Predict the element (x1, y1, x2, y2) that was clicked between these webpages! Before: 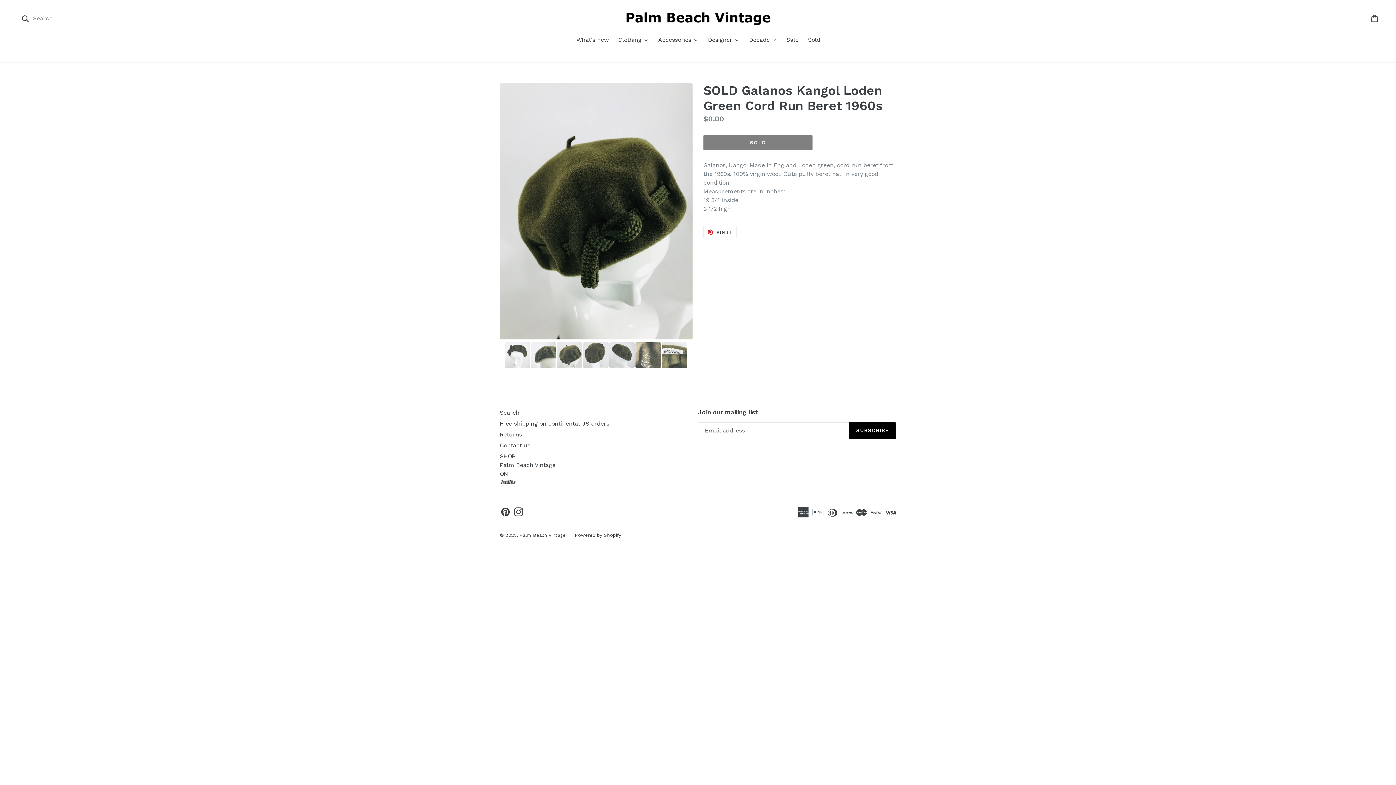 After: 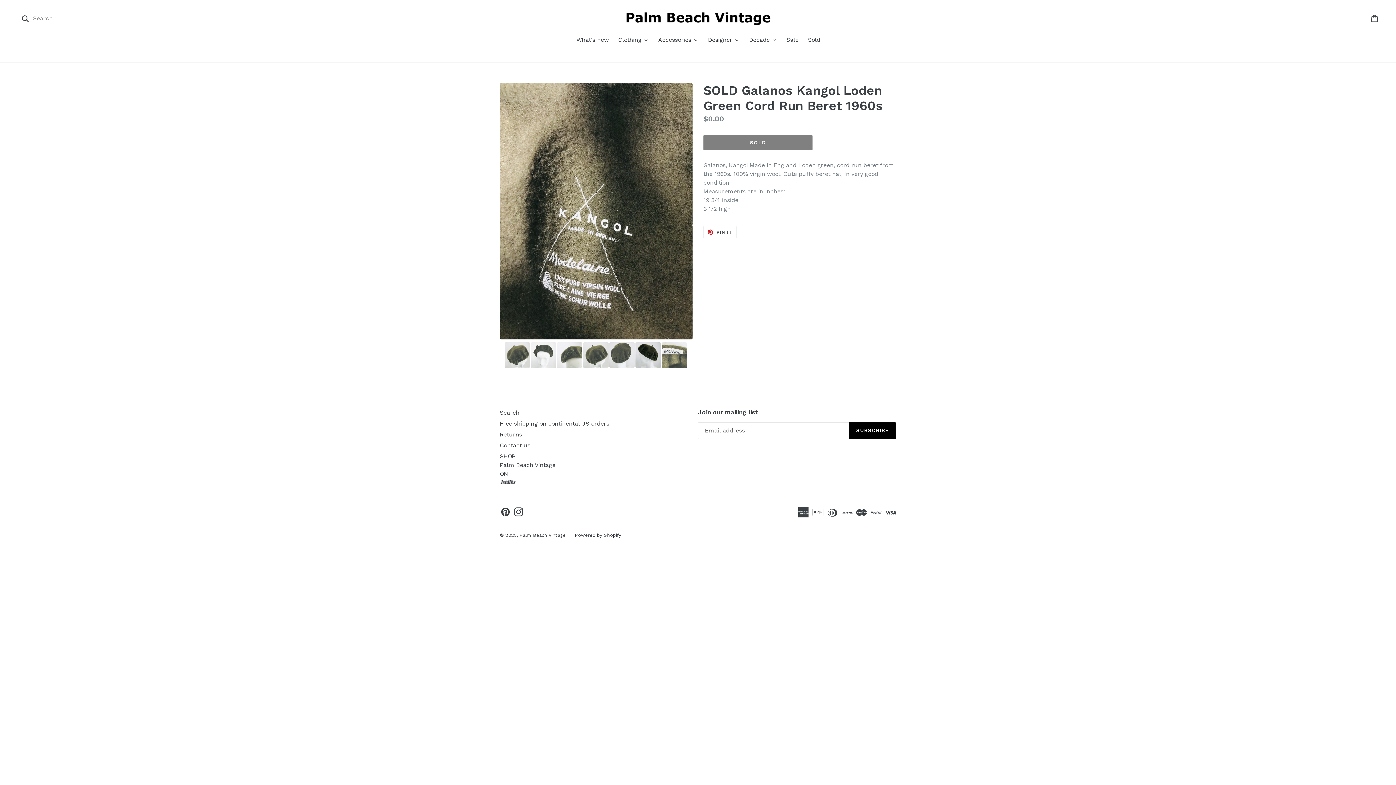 Action: bbox: (635, 342, 661, 368)